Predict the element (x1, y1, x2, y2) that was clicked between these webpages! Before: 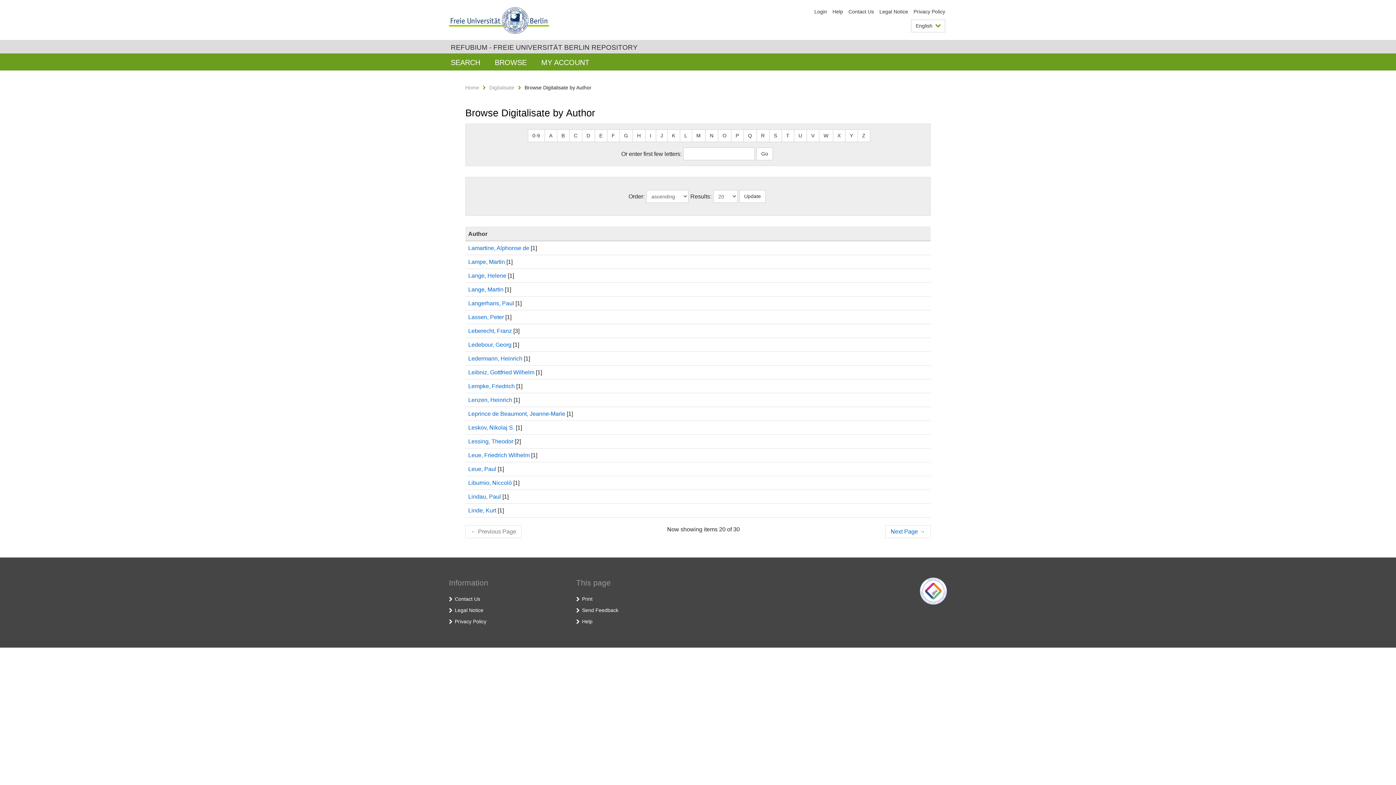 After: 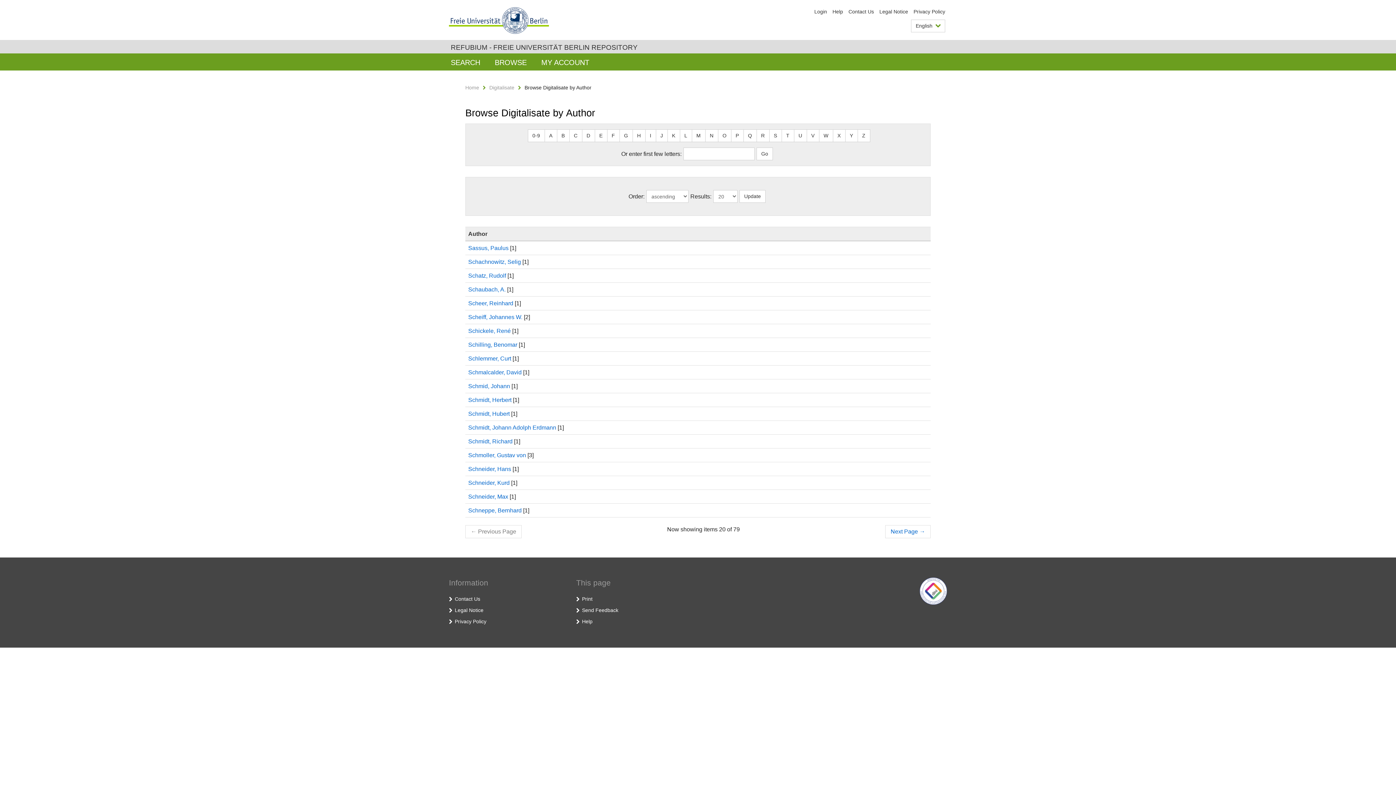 Action: label: S bbox: (769, 129, 782, 142)